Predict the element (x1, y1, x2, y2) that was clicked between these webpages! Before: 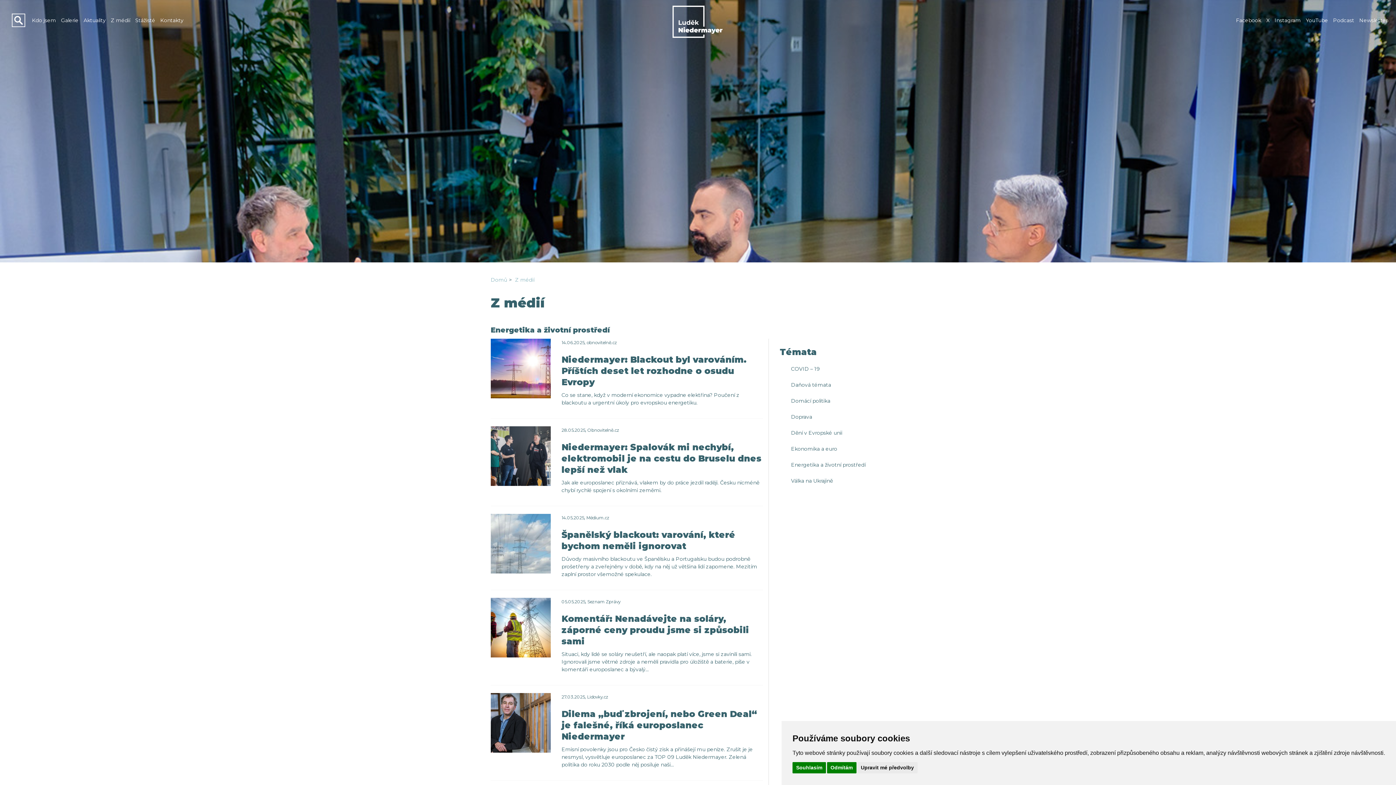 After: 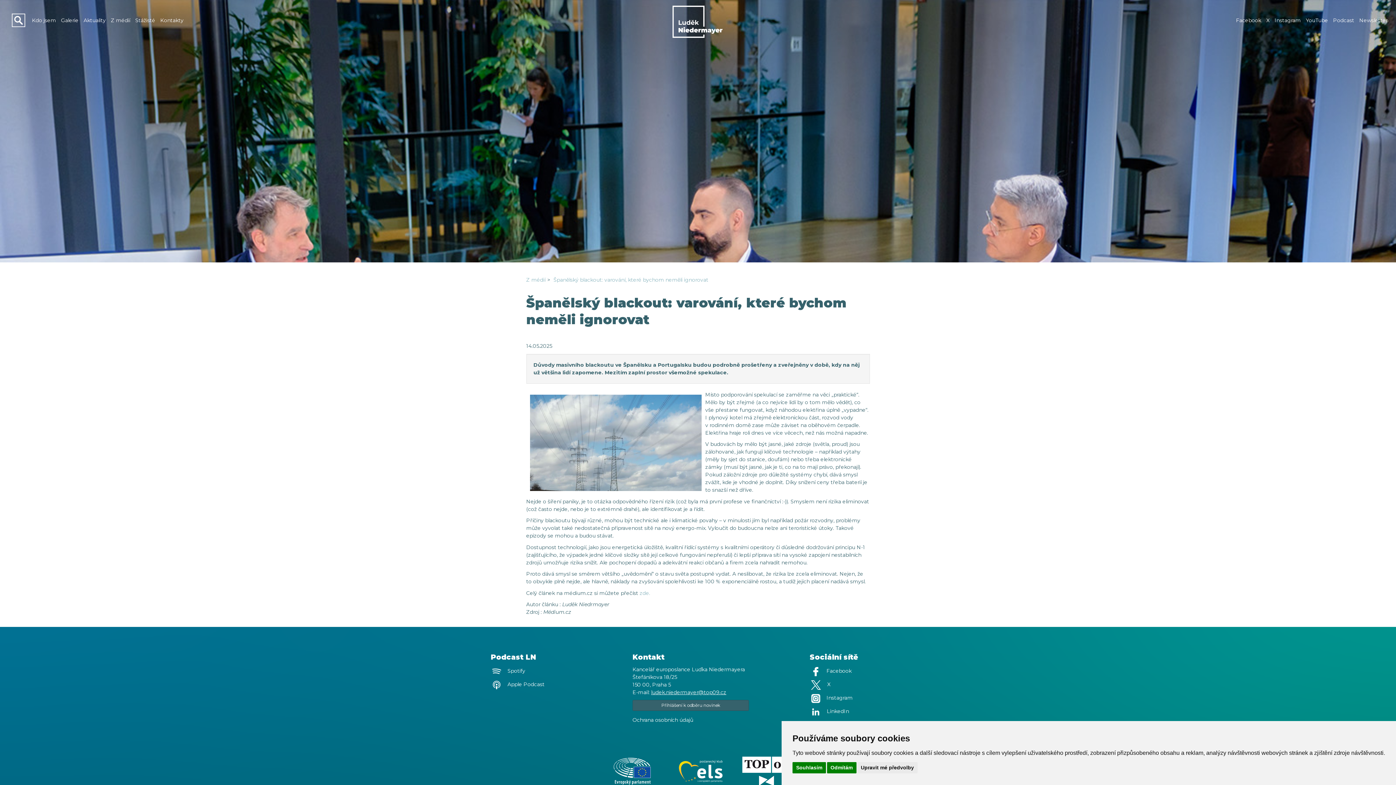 Action: bbox: (490, 514, 550, 573)